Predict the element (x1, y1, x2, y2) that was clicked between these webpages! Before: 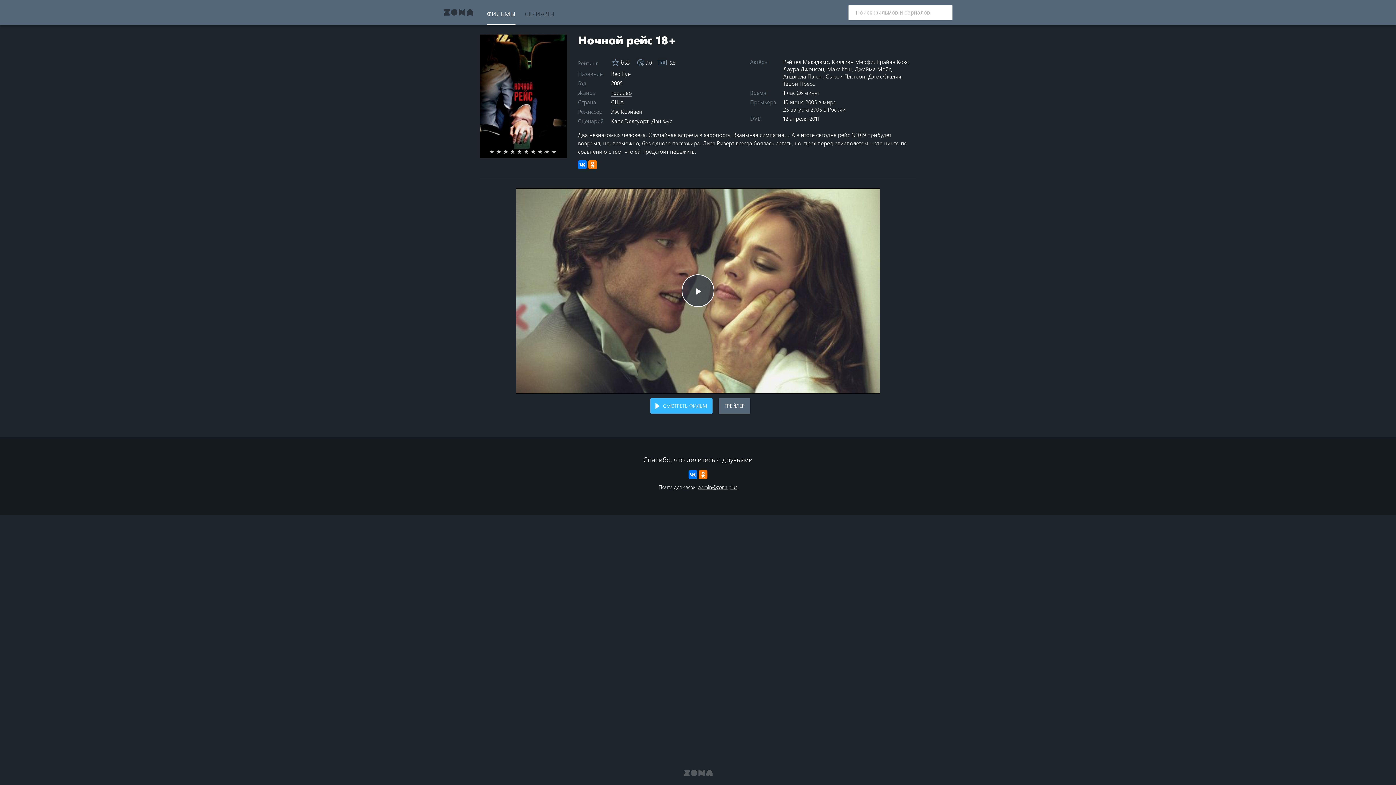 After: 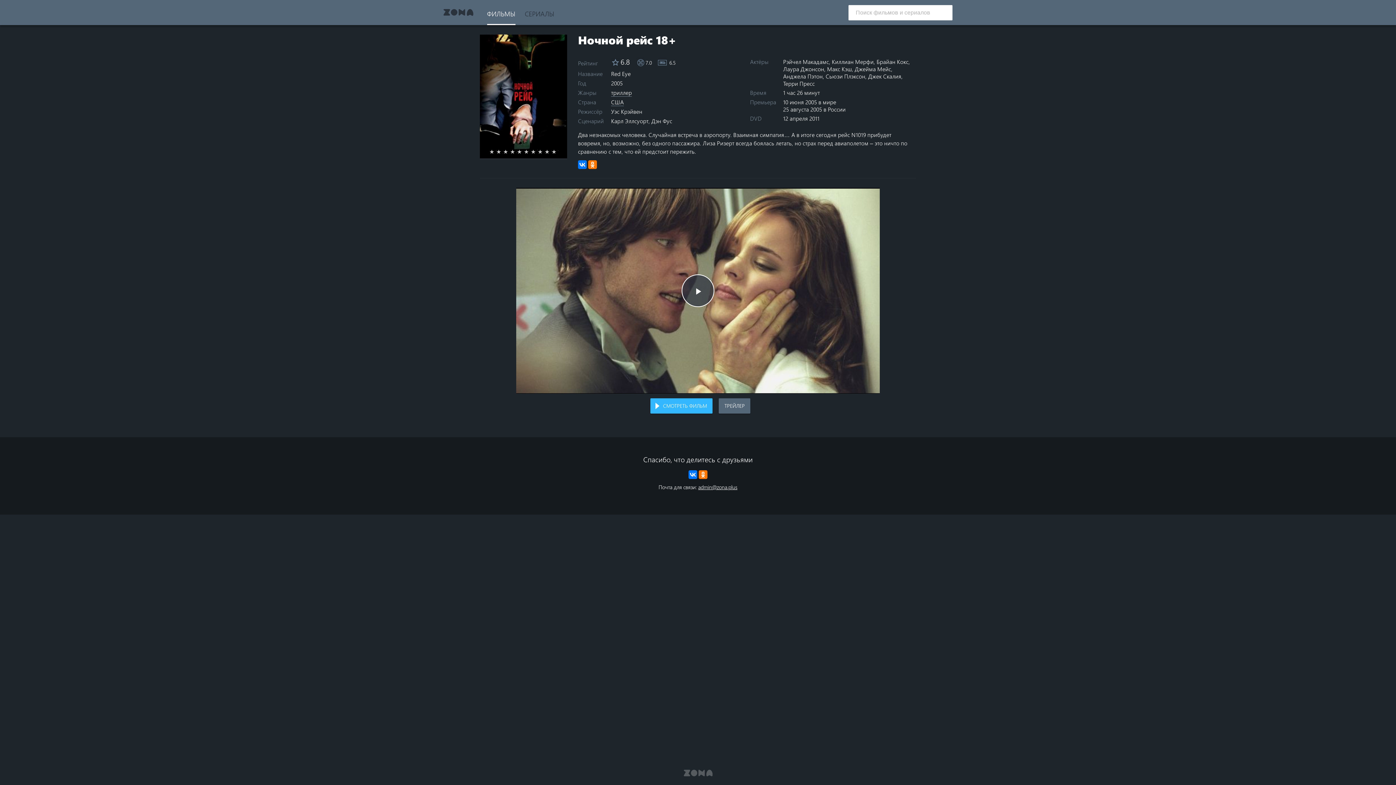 Action: label: admin@zona.plus bbox: (698, 483, 737, 490)